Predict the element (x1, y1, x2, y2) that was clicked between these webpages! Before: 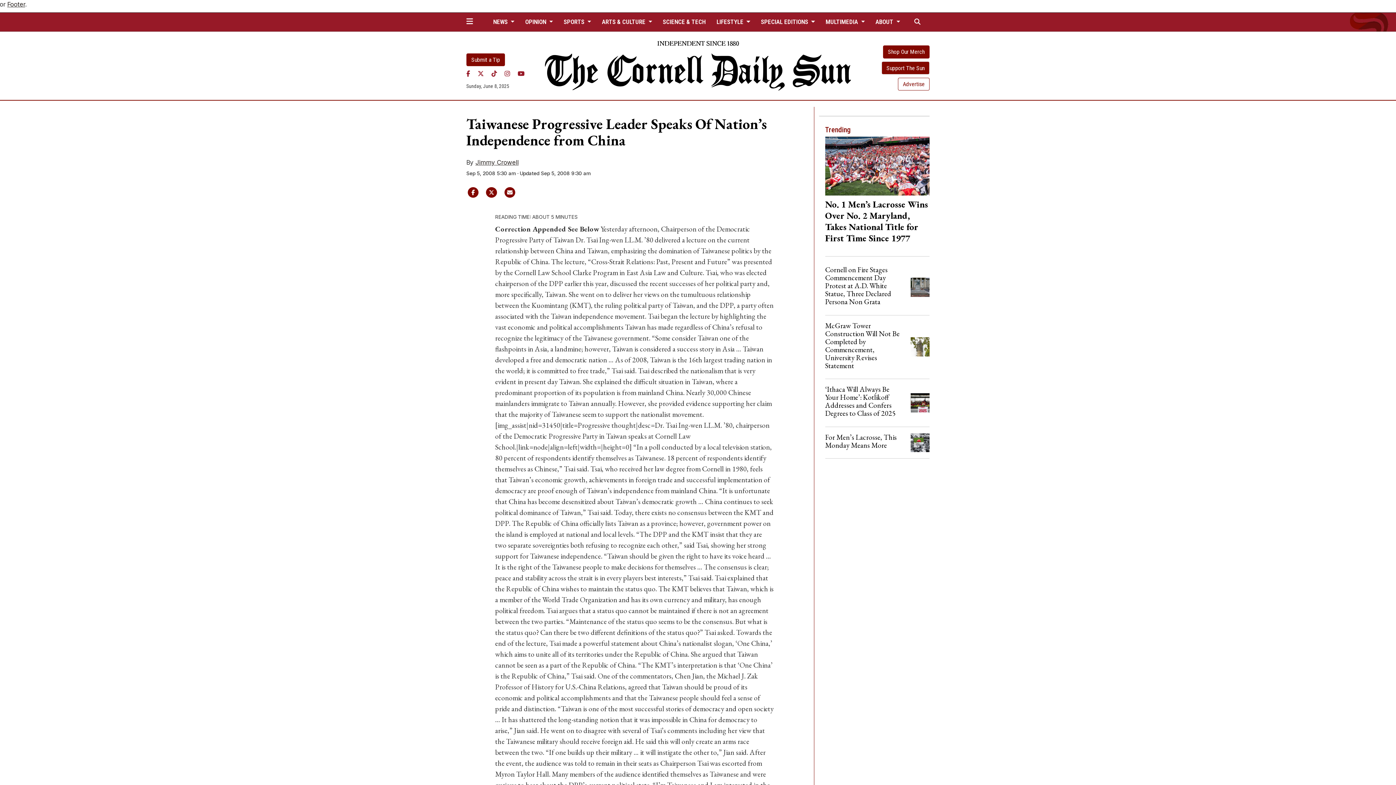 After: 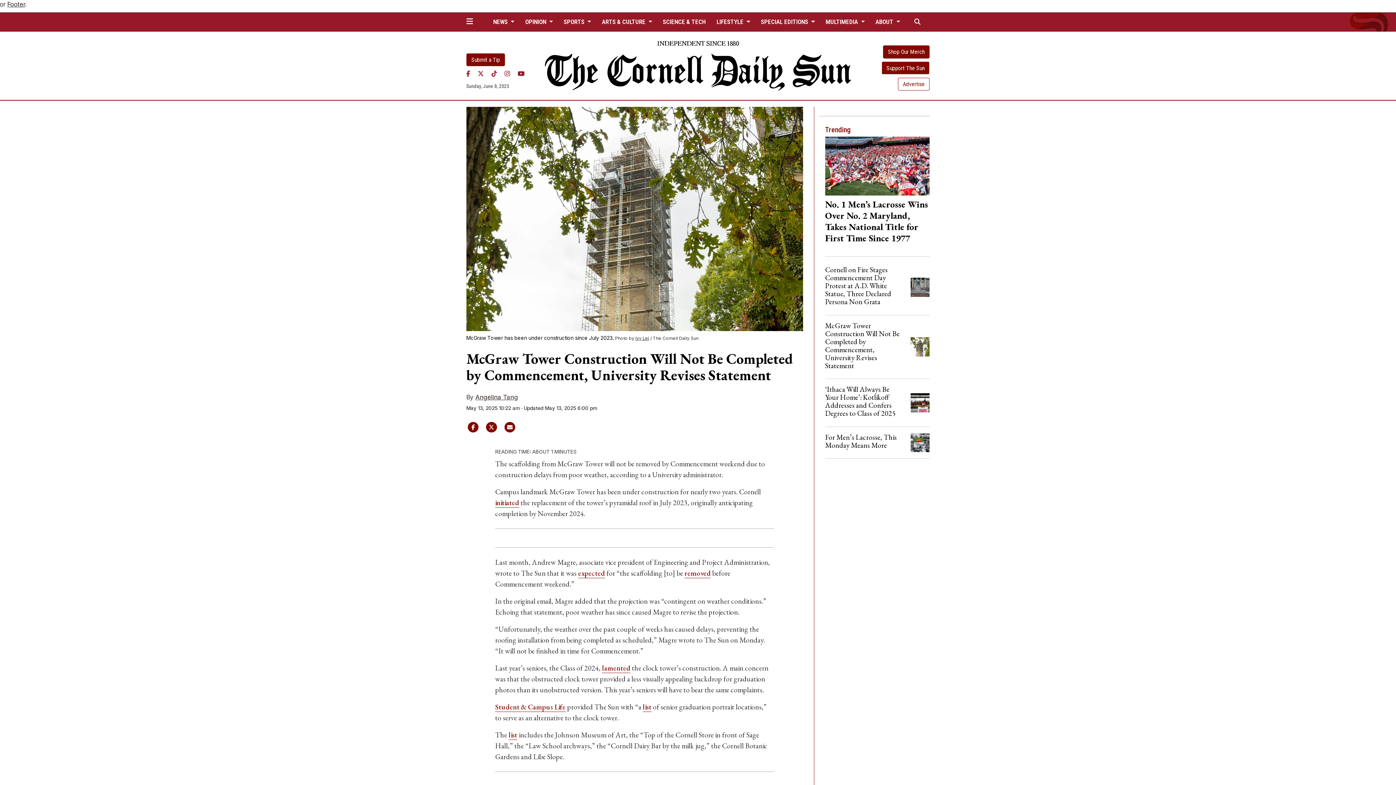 Action: bbox: (825, 320, 899, 370) label: McGraw Tower Construction Will Not Be Completed by Commencement, University Revises Statement